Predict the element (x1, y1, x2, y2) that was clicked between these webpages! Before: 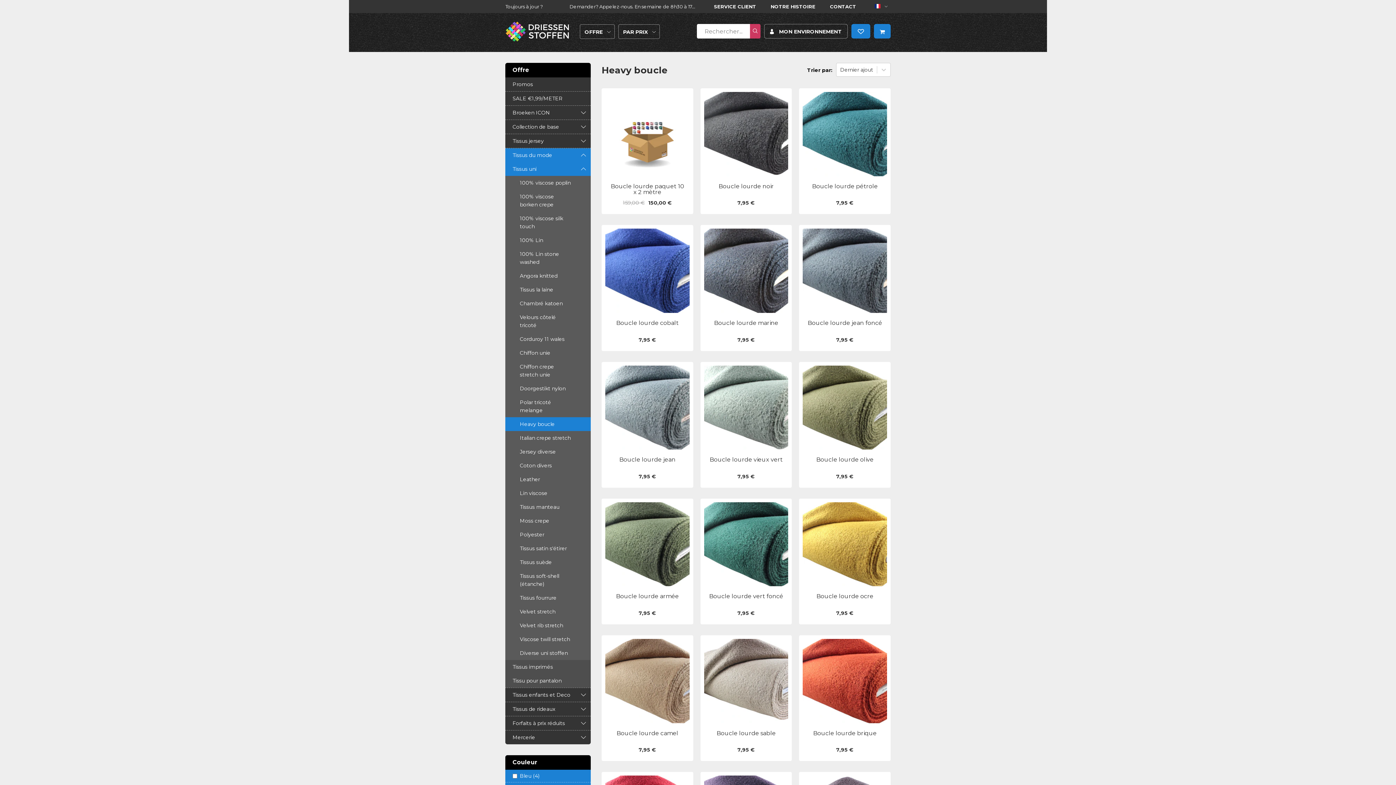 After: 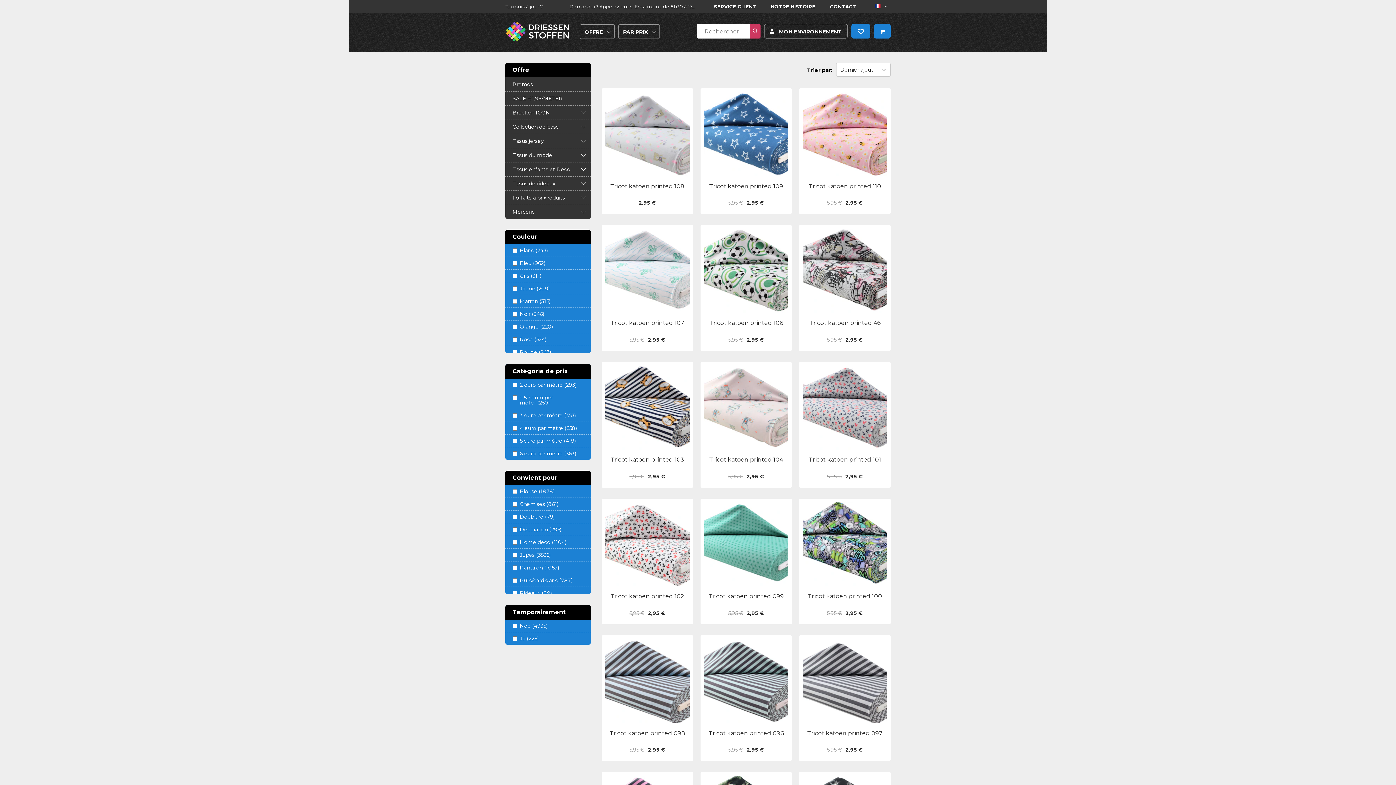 Action: bbox: (750, 24, 760, 38)